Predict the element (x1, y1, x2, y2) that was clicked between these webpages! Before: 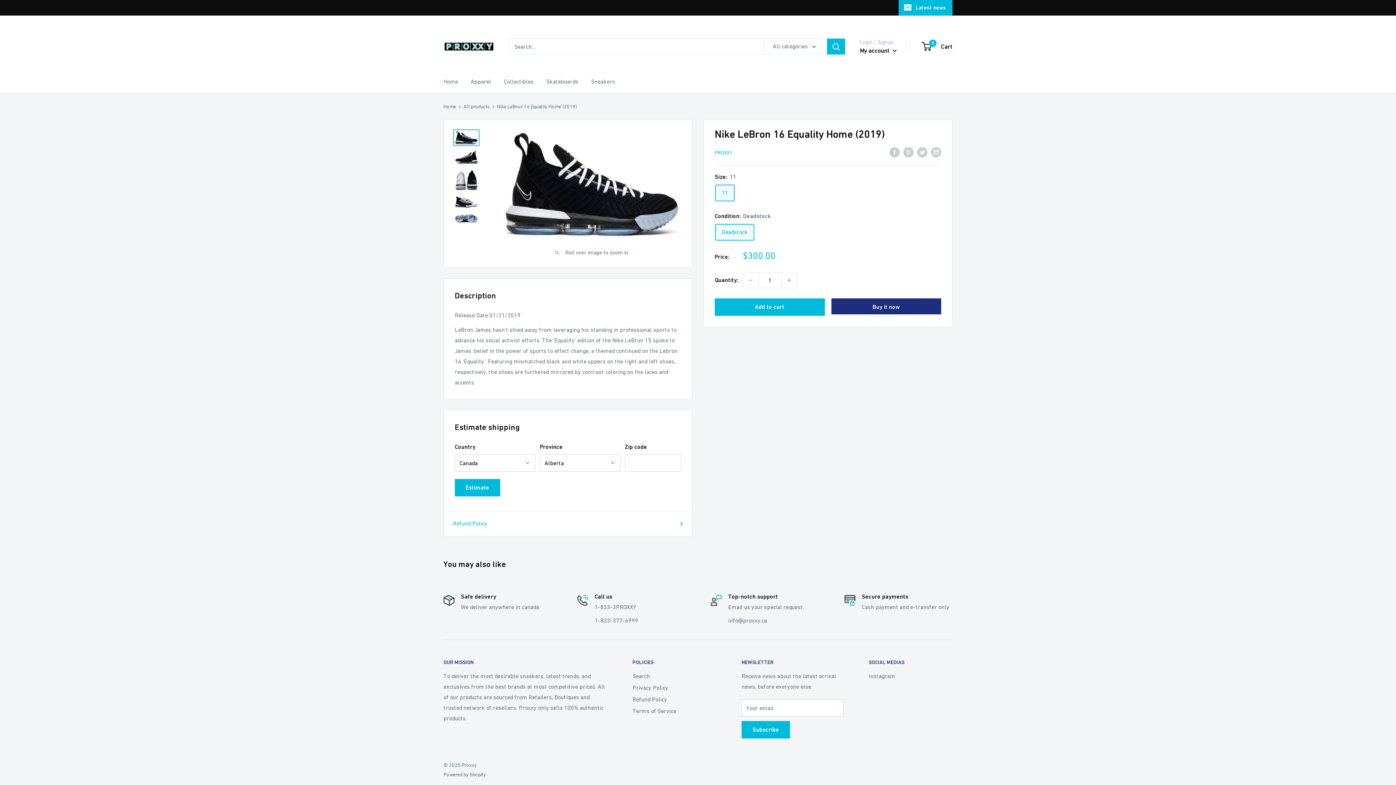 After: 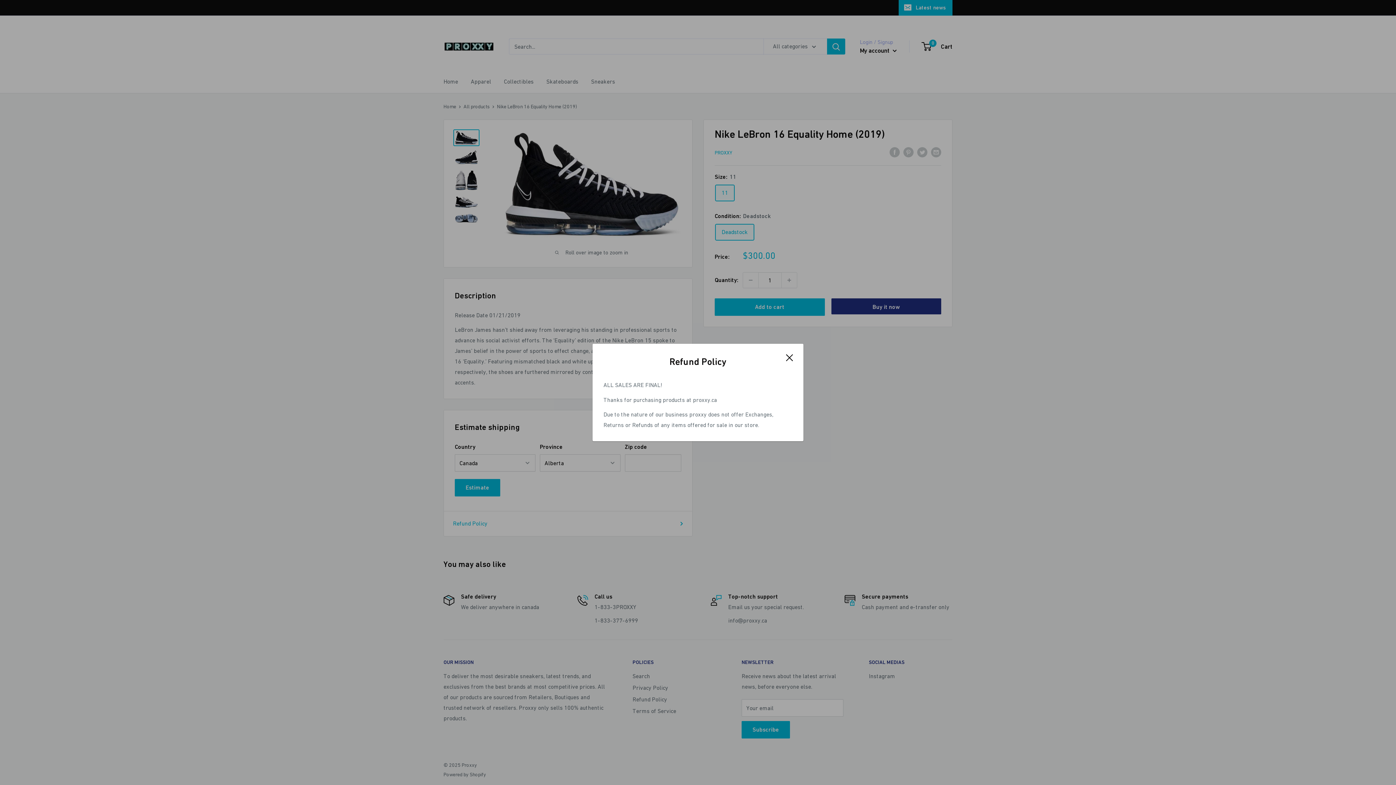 Action: label: Refund Policy bbox: (453, 518, 683, 529)